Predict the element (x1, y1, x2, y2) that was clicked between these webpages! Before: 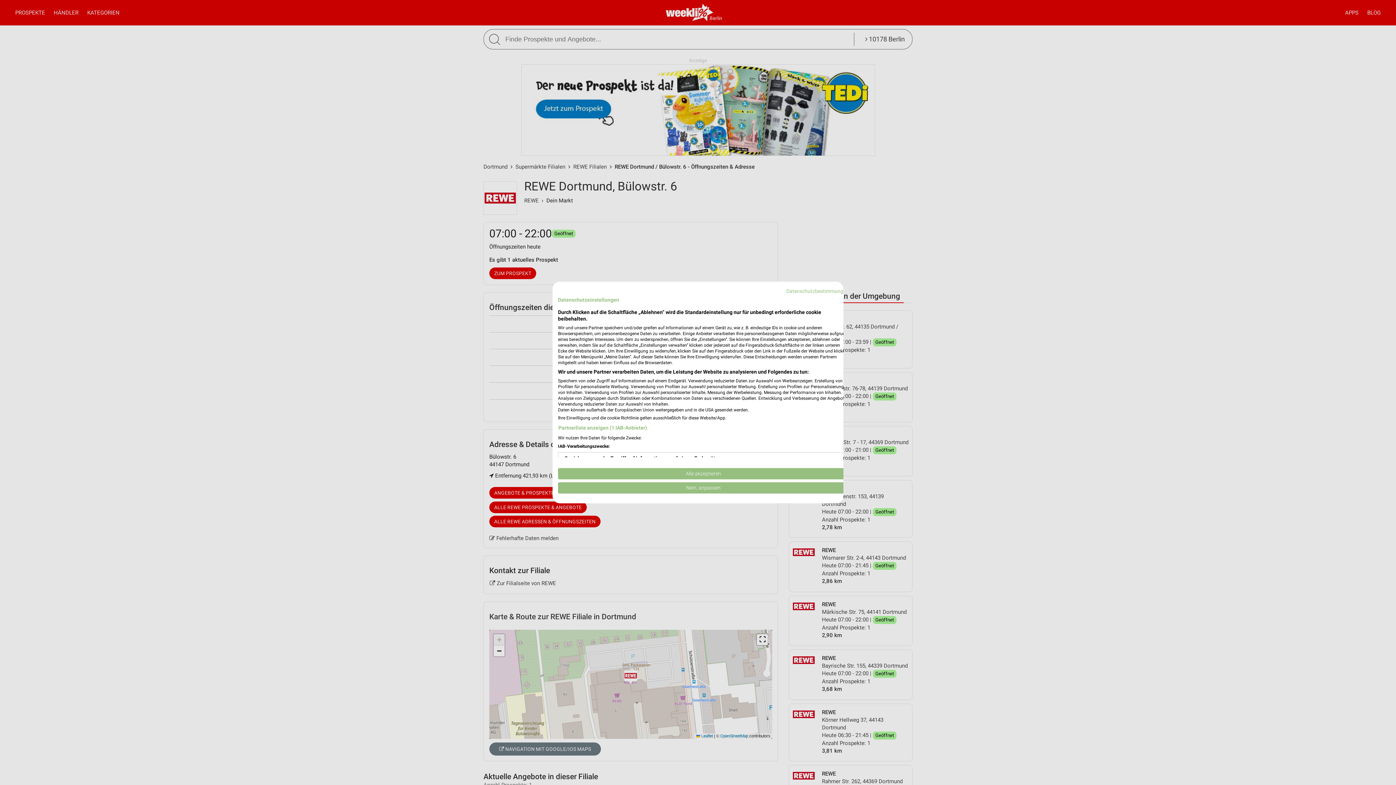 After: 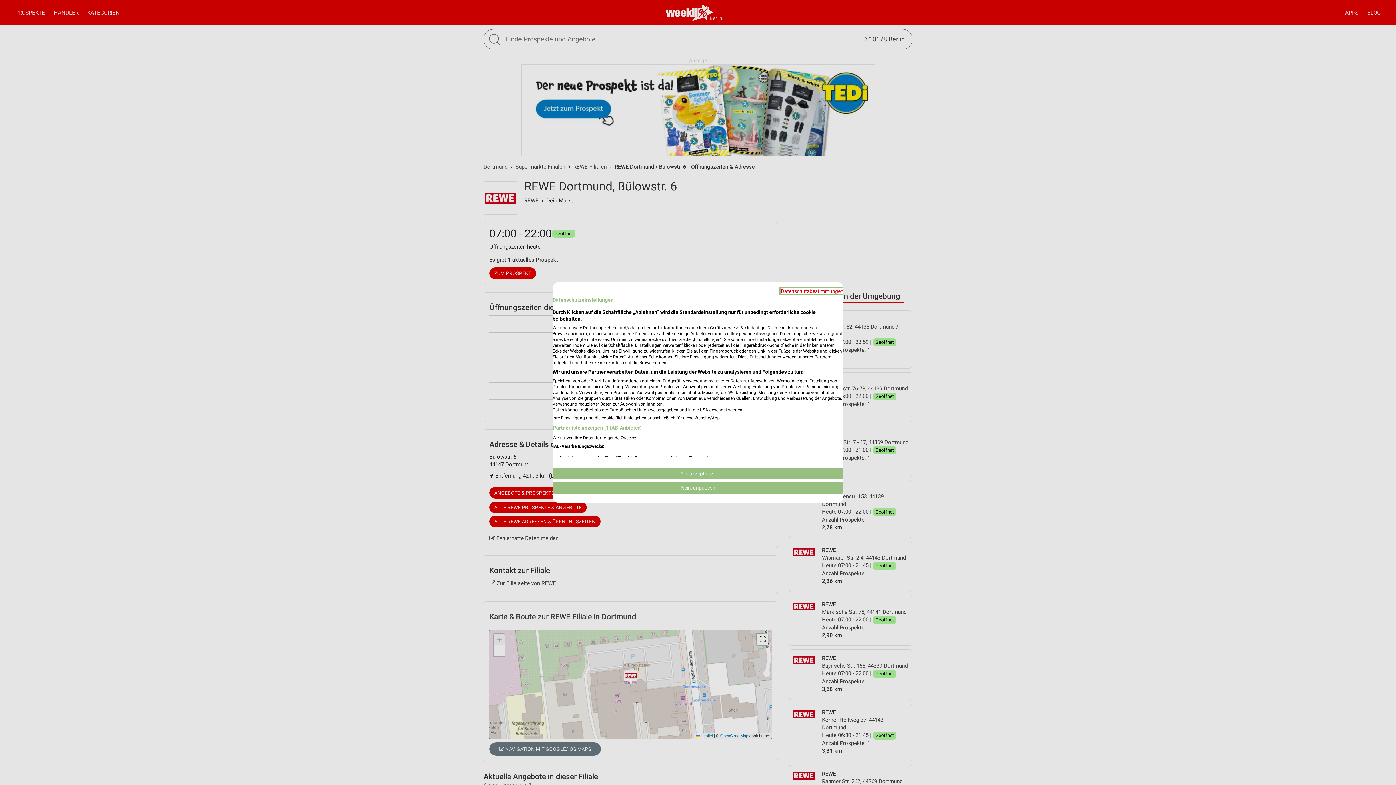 Action: bbox: (786, 288, 849, 294) label: Datenschutzrichtlinie. Externer Link. Wird in einer neuen Registerkarte oder einem neuen Fenster geöffnet.